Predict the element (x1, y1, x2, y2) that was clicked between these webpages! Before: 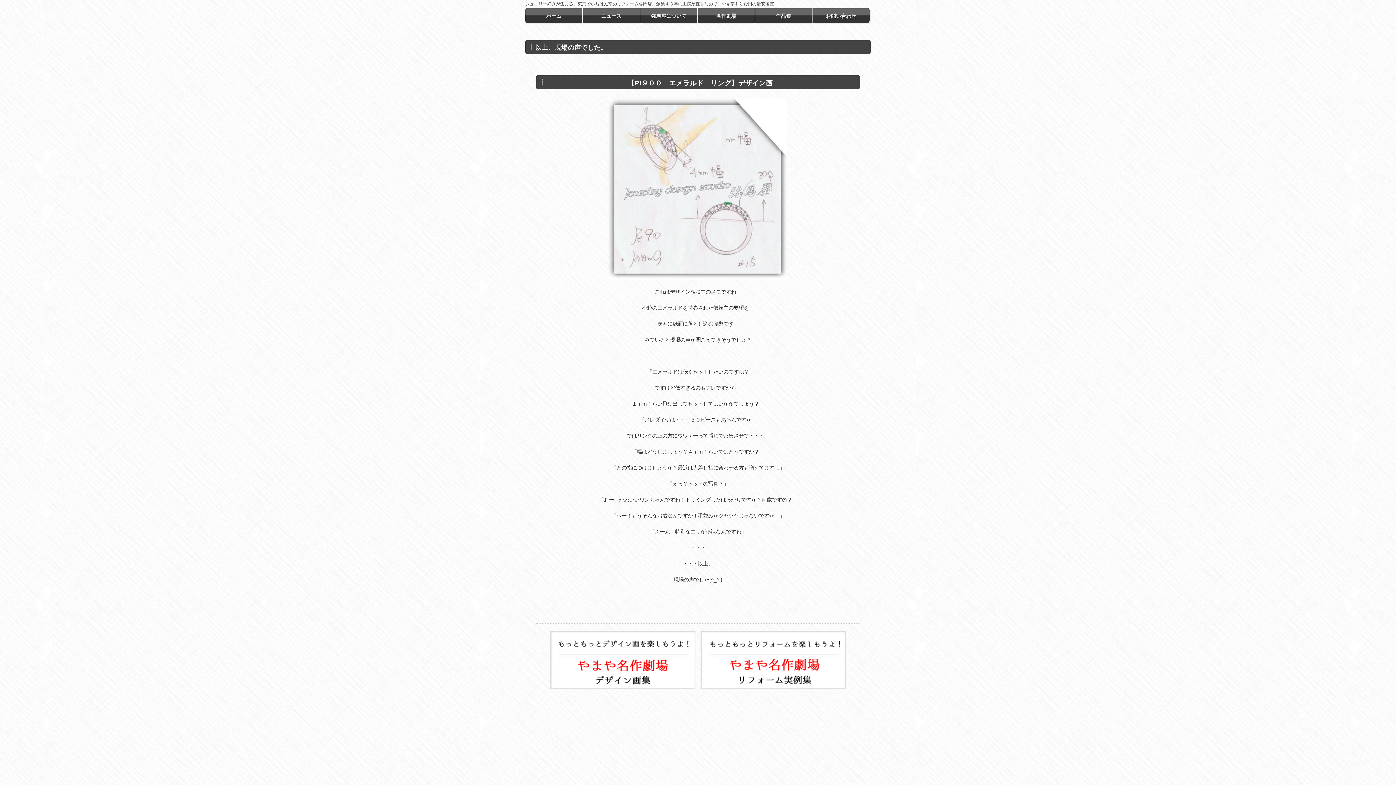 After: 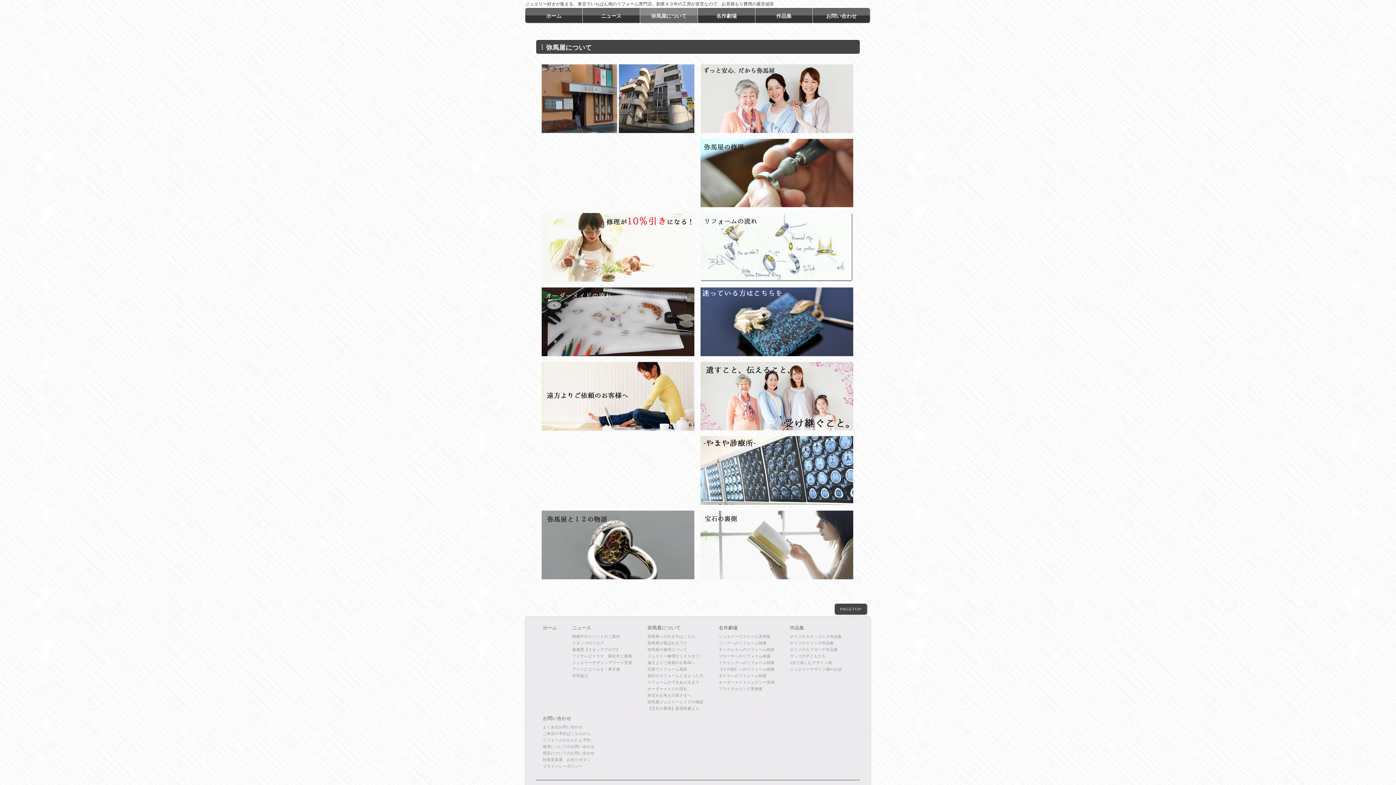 Action: bbox: (640, 8, 697, 22) label: 弥馬屋について